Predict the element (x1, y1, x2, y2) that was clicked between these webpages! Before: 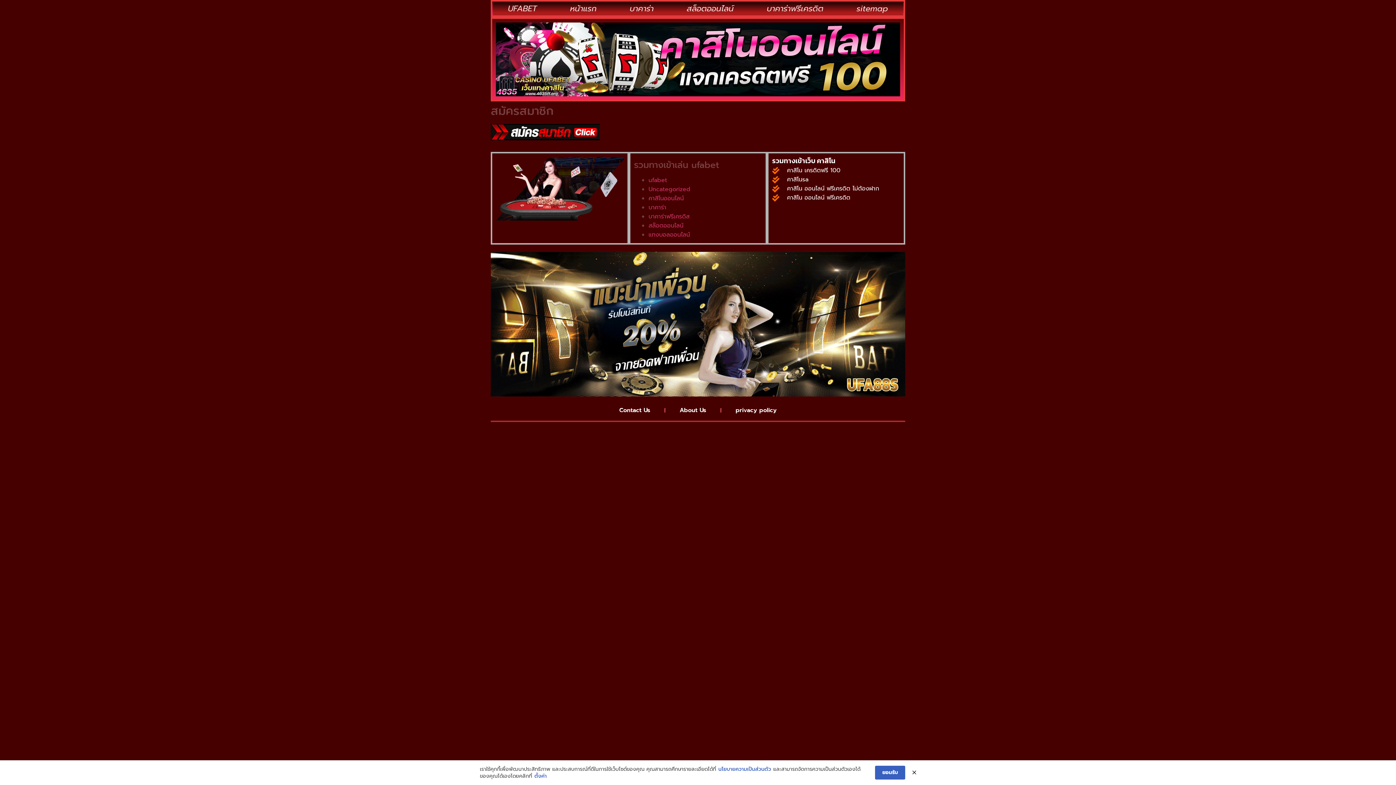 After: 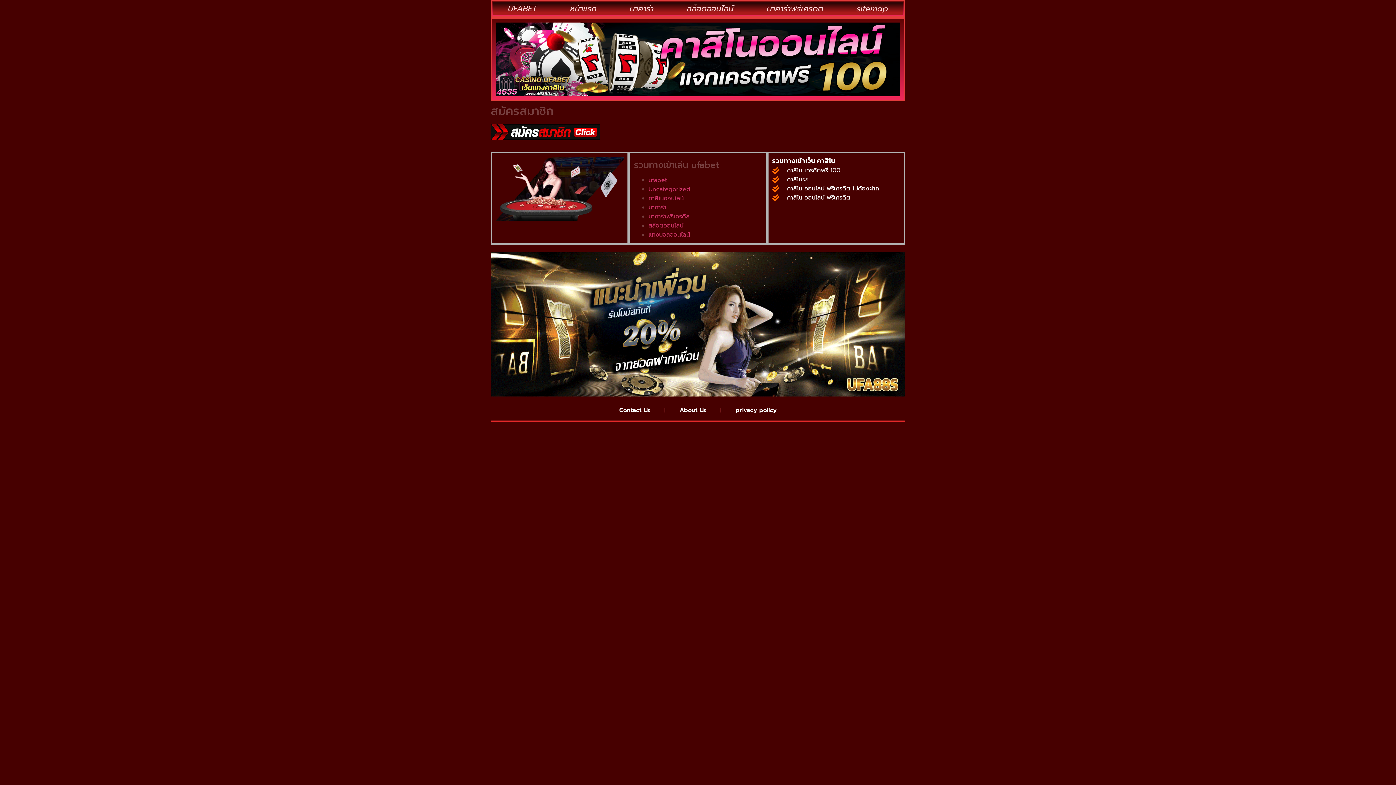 Action: bbox: (912, 768, 916, 777)